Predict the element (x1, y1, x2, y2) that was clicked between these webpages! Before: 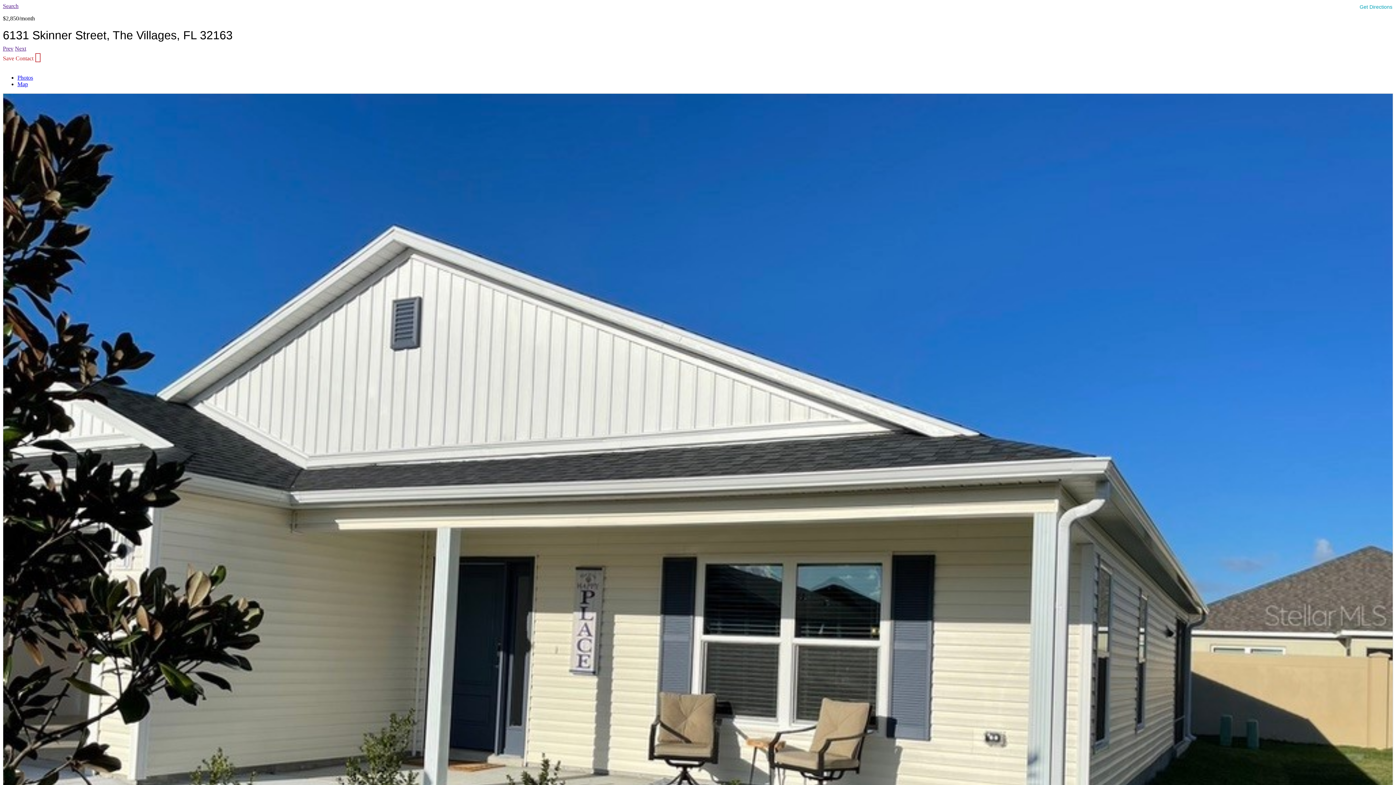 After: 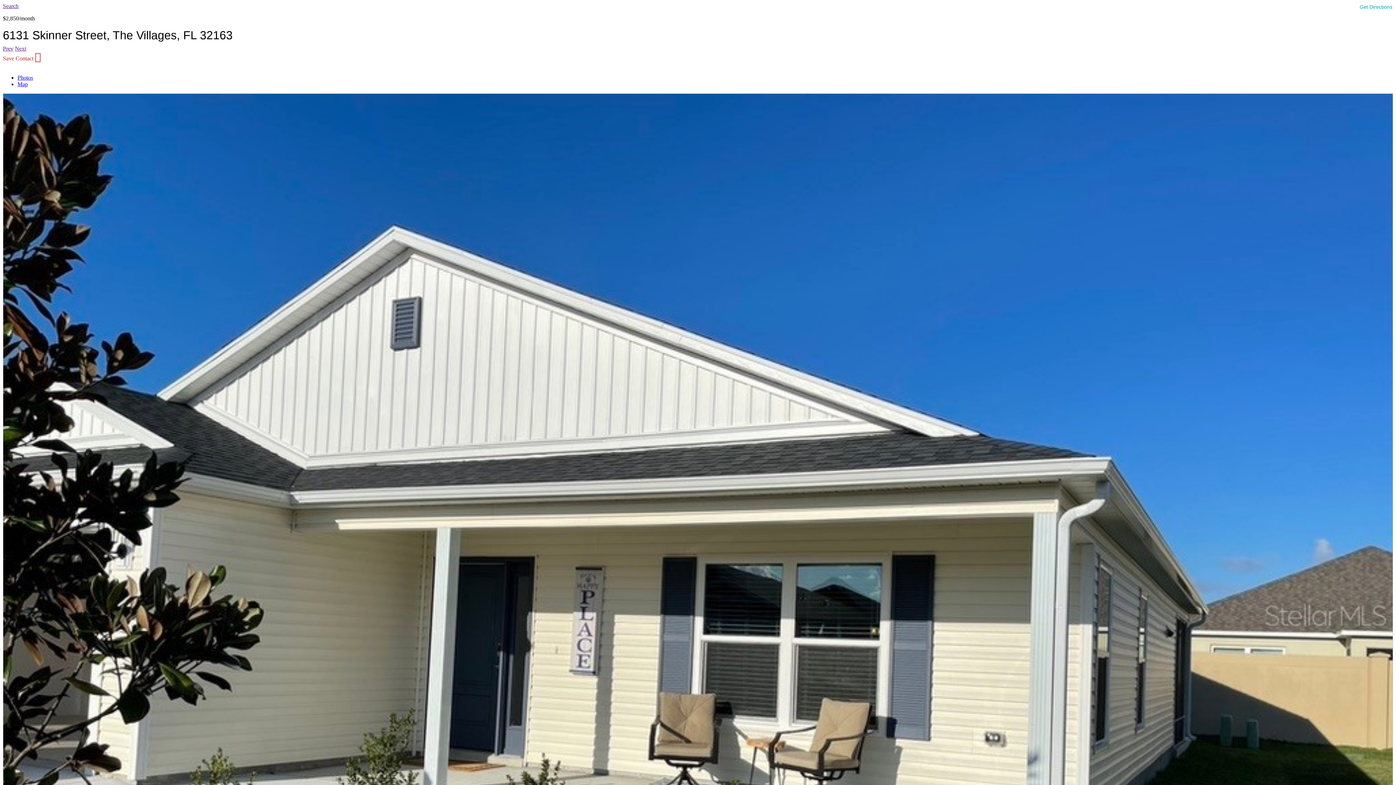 Action: bbox: (2, 2, 18, 9) label: Search